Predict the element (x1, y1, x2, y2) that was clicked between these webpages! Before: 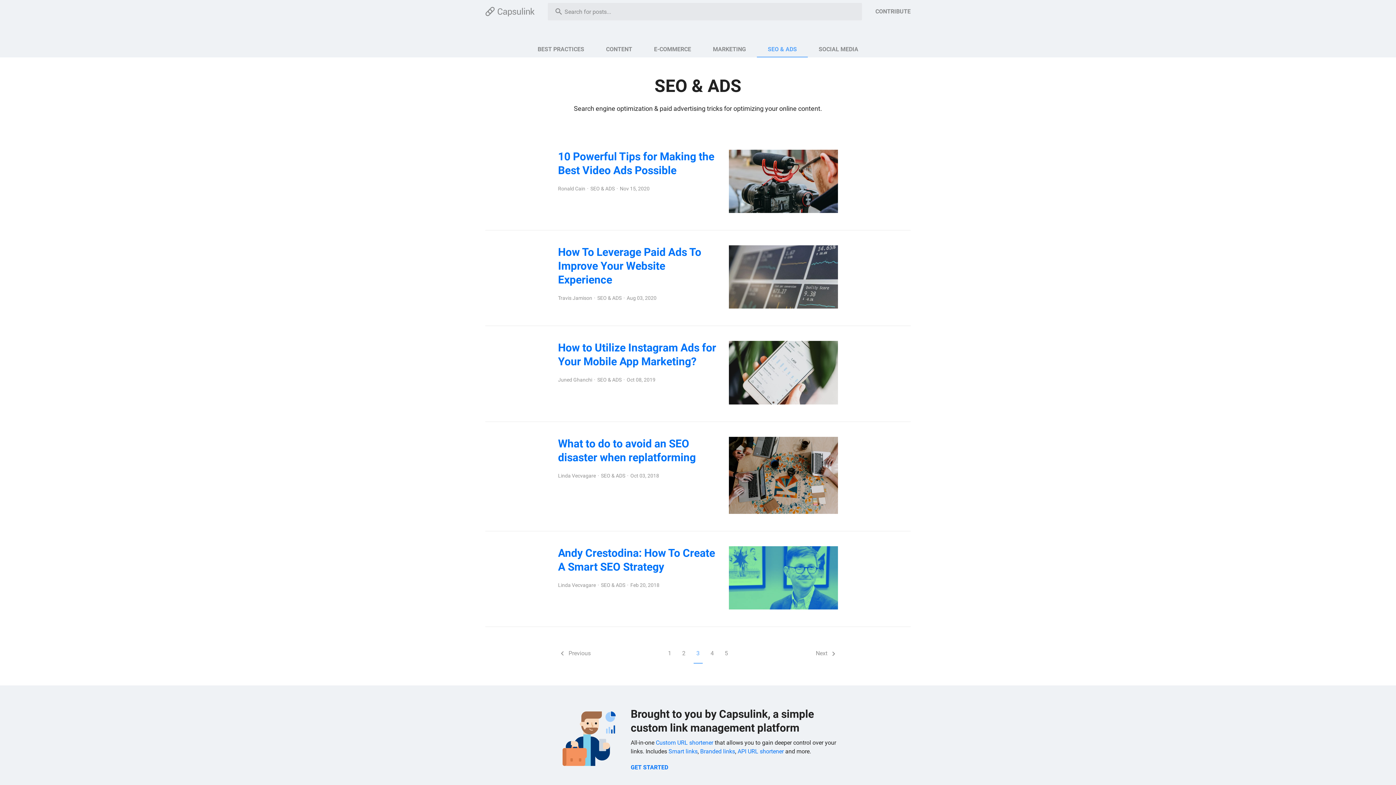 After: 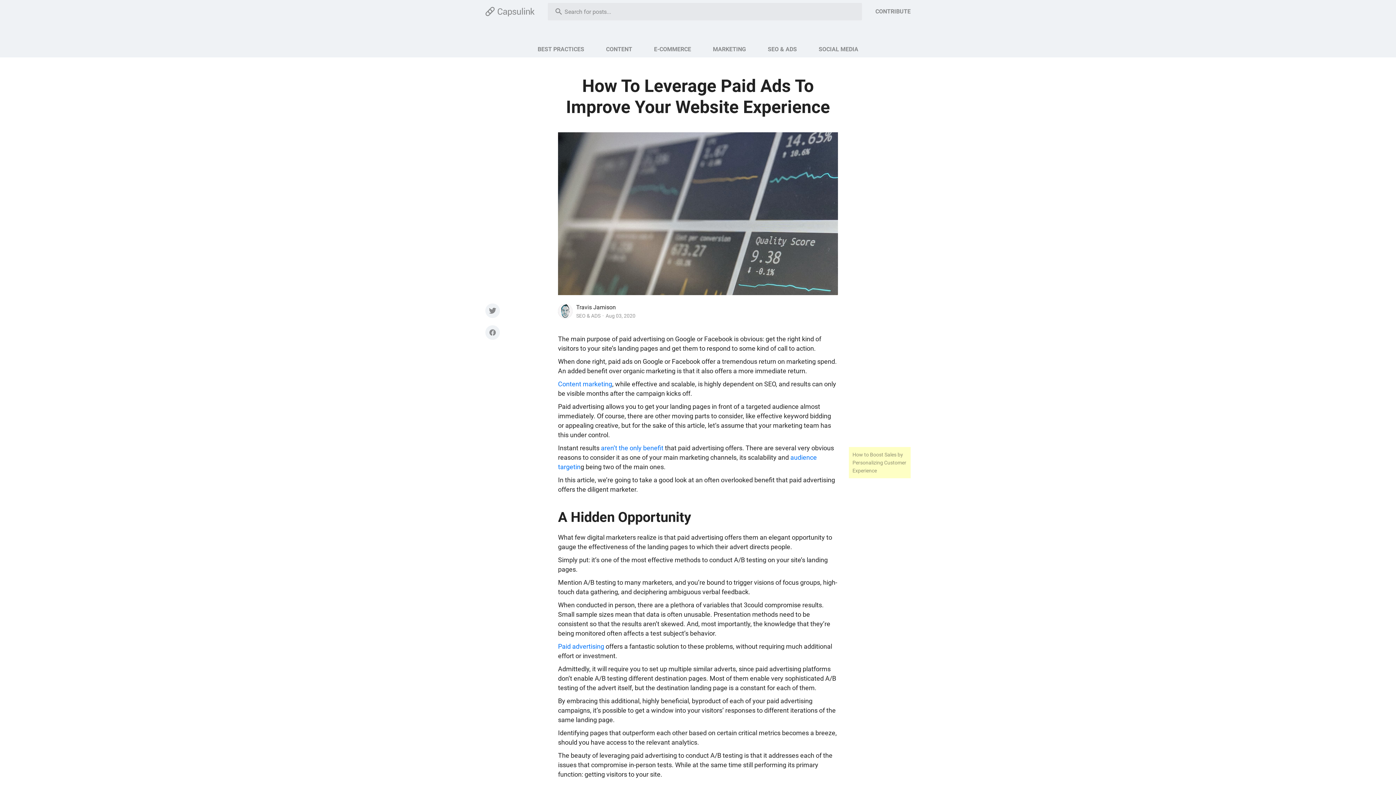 Action: bbox: (729, 245, 838, 311)